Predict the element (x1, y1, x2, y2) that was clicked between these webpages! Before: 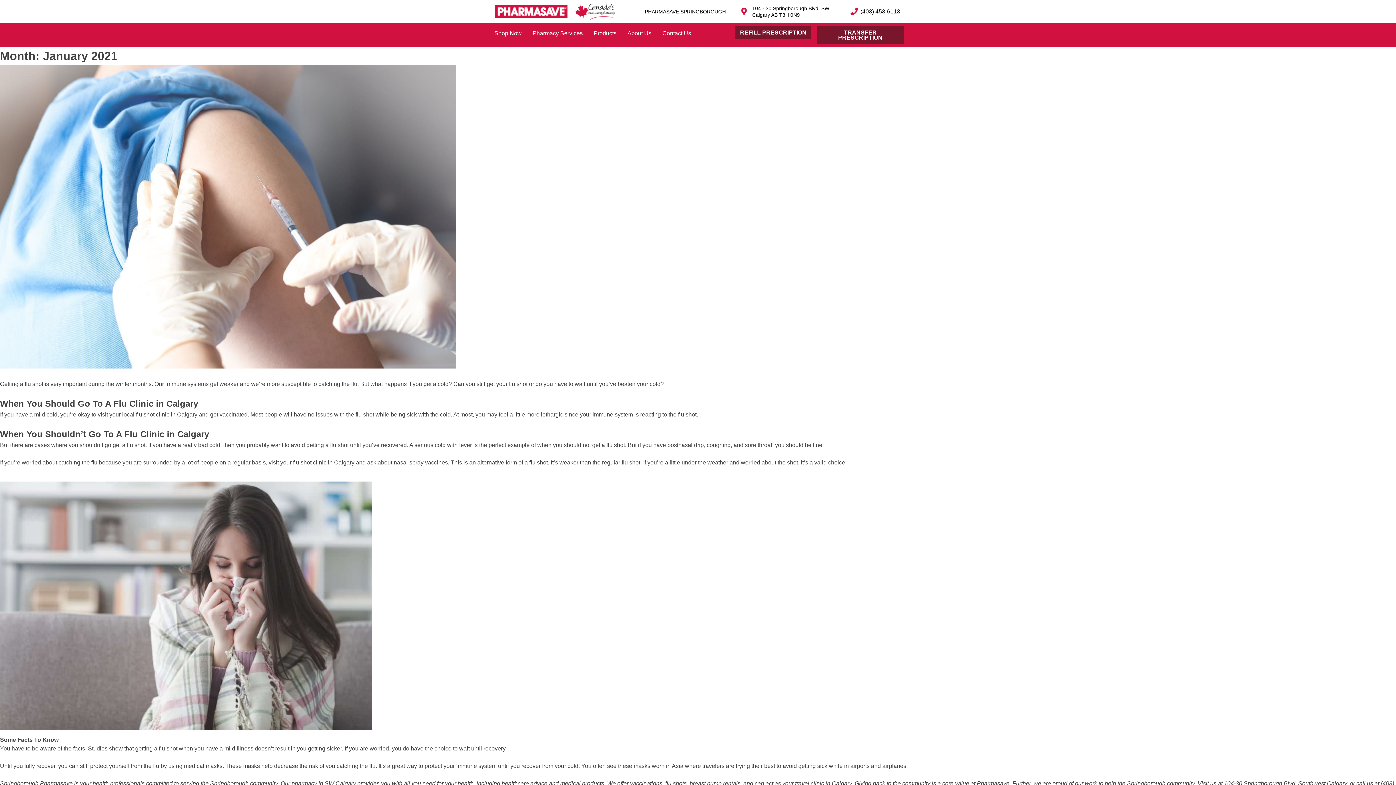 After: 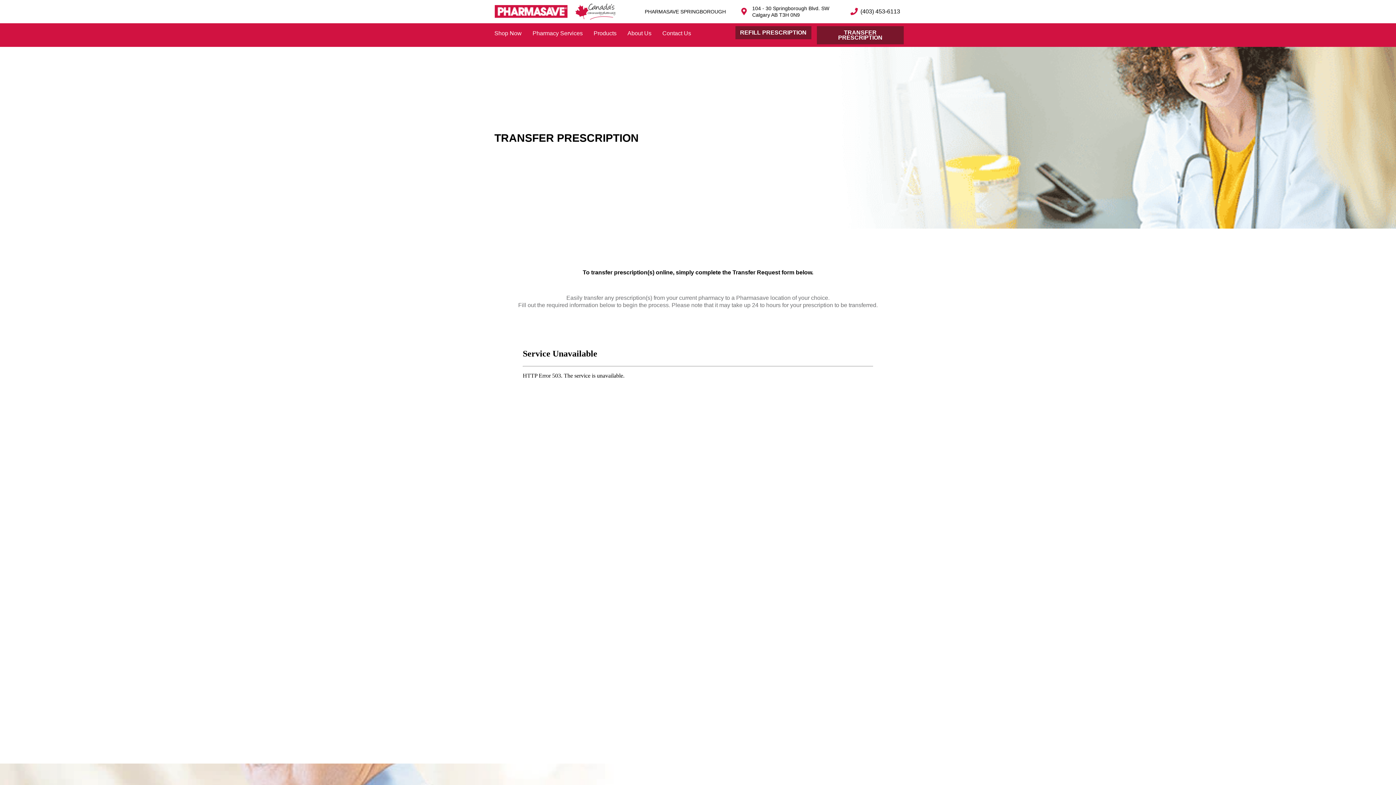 Action: bbox: (817, 26, 904, 44) label: TRANSFER PRESCRIPTION